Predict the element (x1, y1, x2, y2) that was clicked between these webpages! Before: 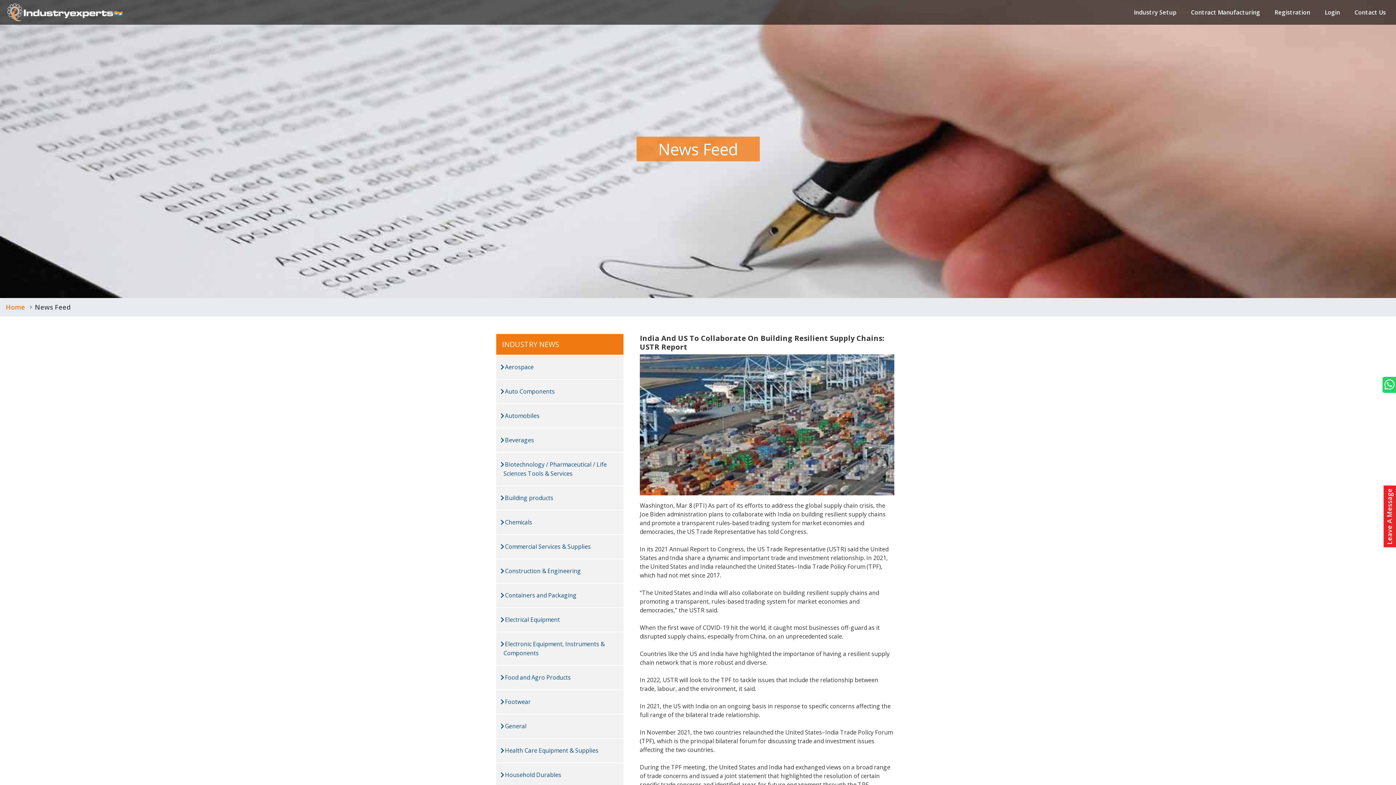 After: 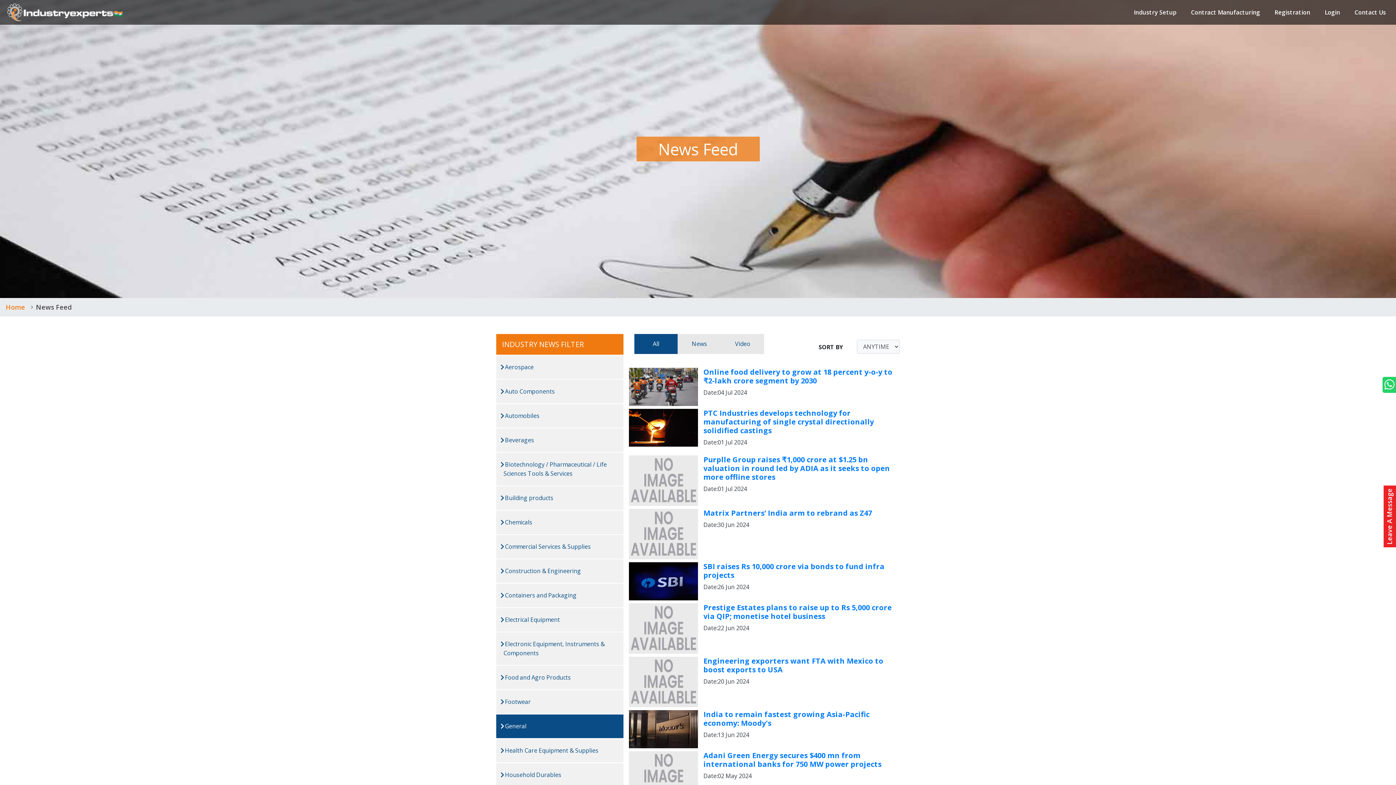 Action: bbox: (496, 714, 623, 738) label:  General